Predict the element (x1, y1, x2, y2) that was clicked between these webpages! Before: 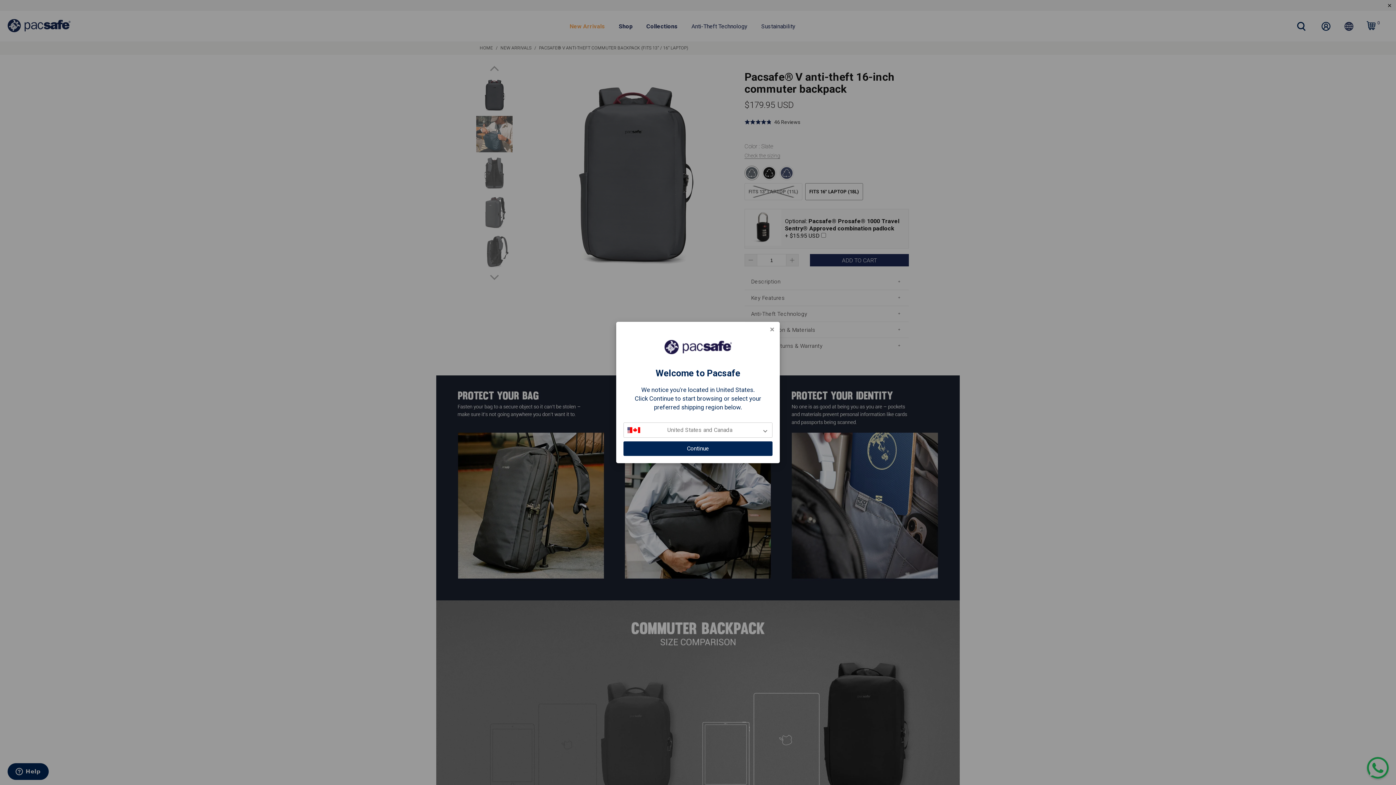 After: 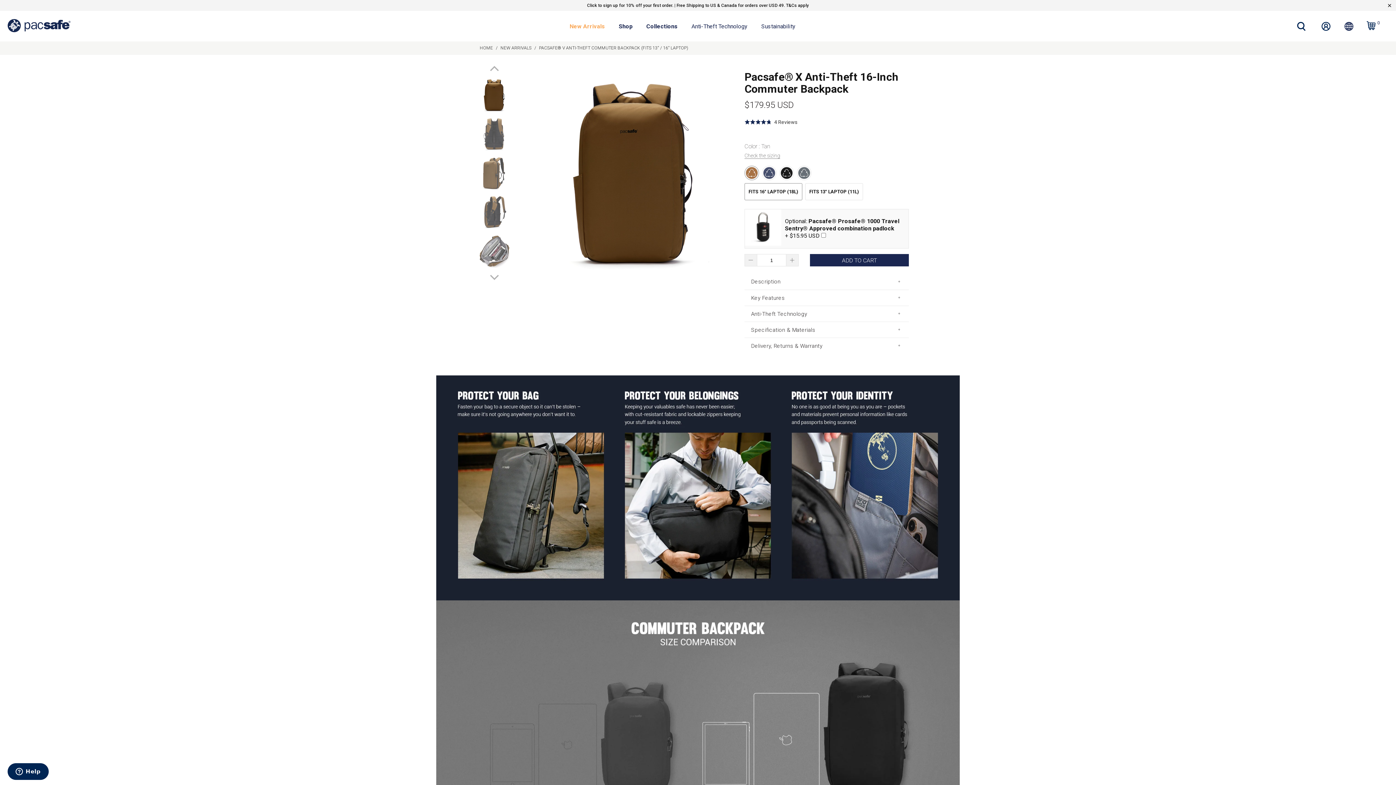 Action: bbox: (623, 441, 772, 456) label: Continue